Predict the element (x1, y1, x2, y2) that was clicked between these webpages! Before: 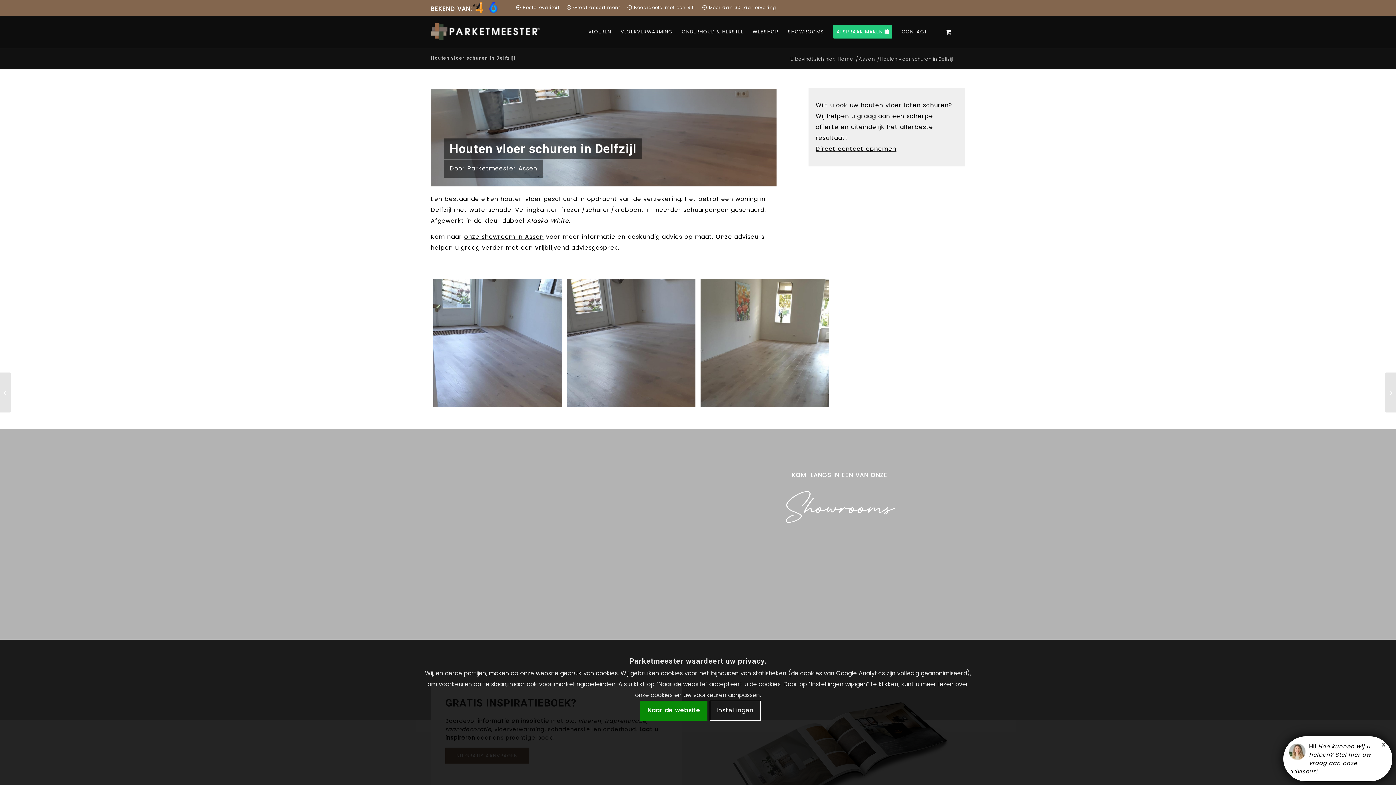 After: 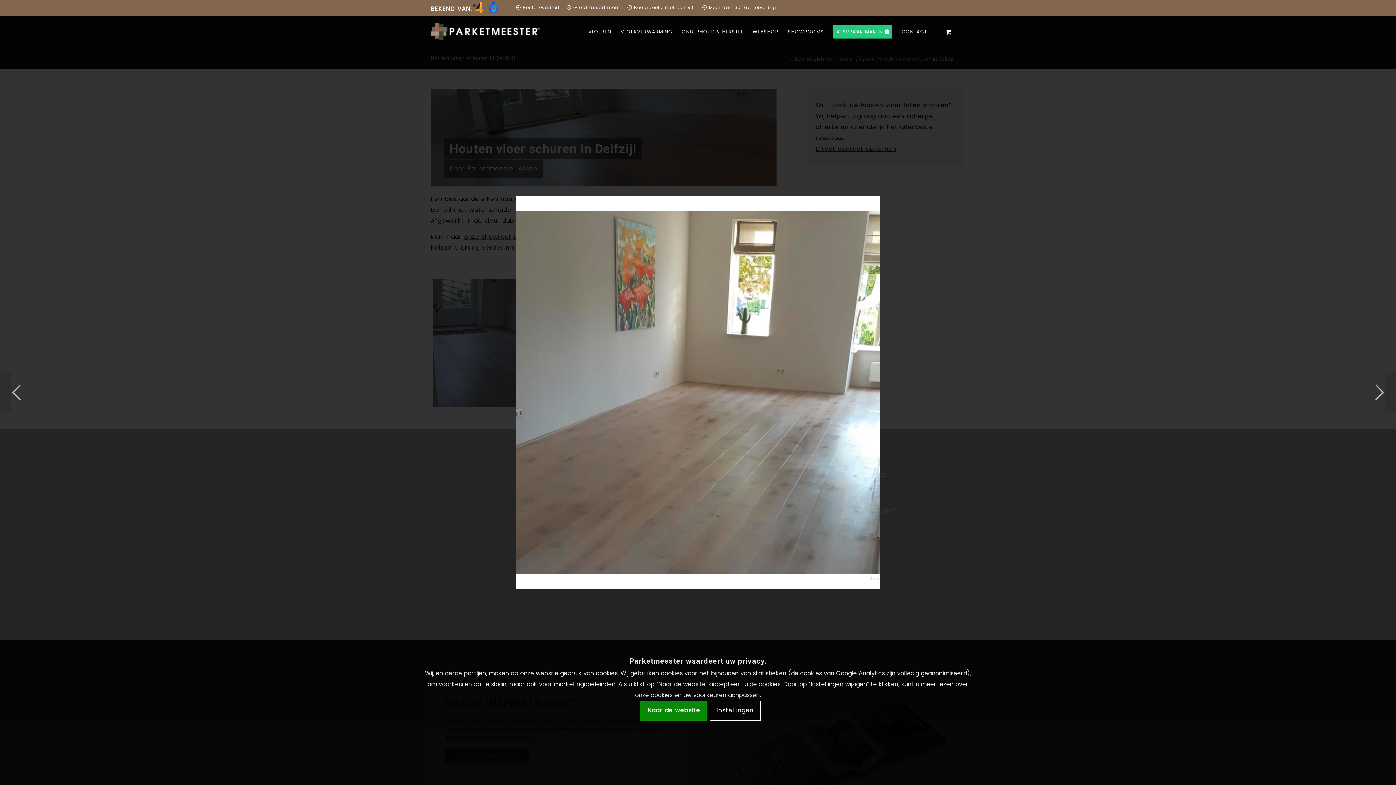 Action: bbox: (698, 276, 831, 410)